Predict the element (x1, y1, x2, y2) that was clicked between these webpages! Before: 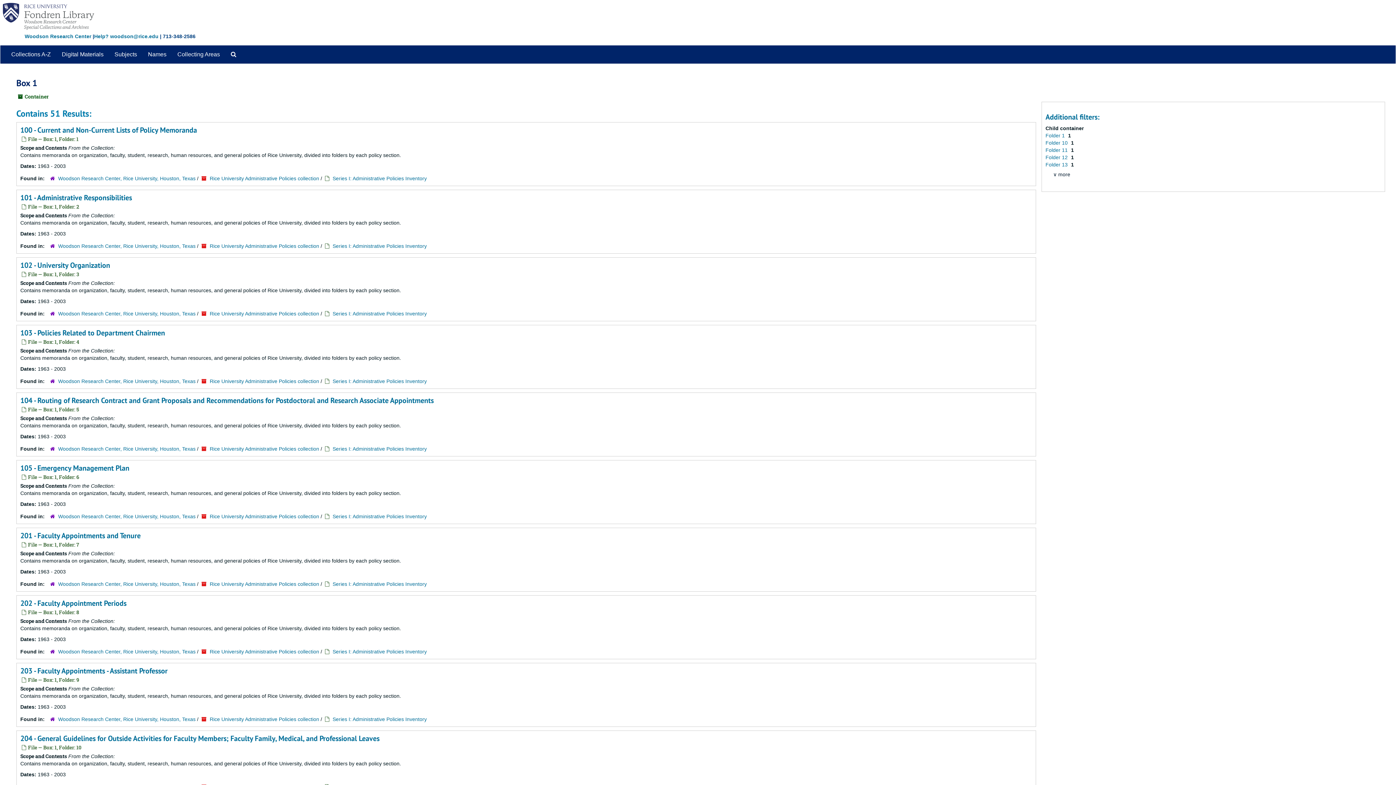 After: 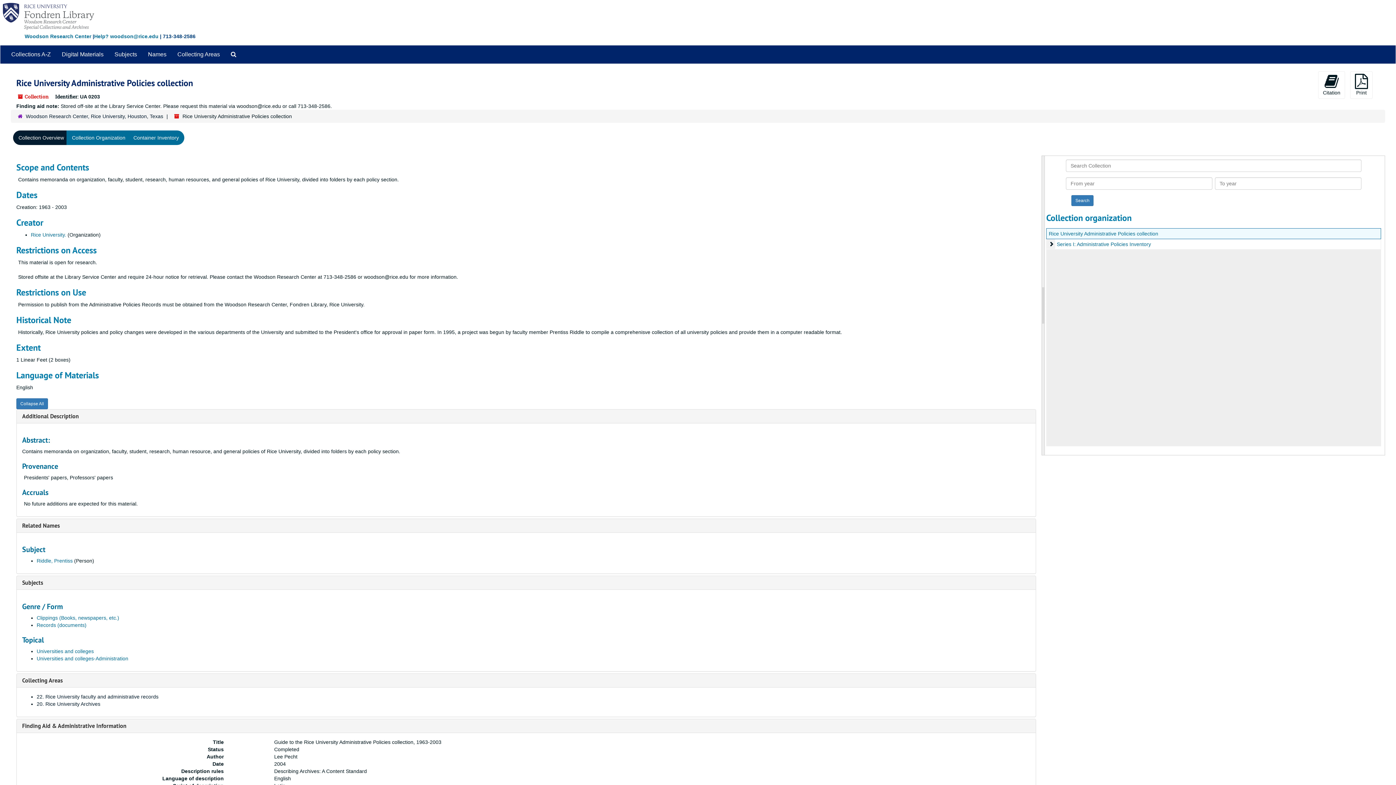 Action: label: Rice University Administrative Policies collection bbox: (209, 243, 319, 249)